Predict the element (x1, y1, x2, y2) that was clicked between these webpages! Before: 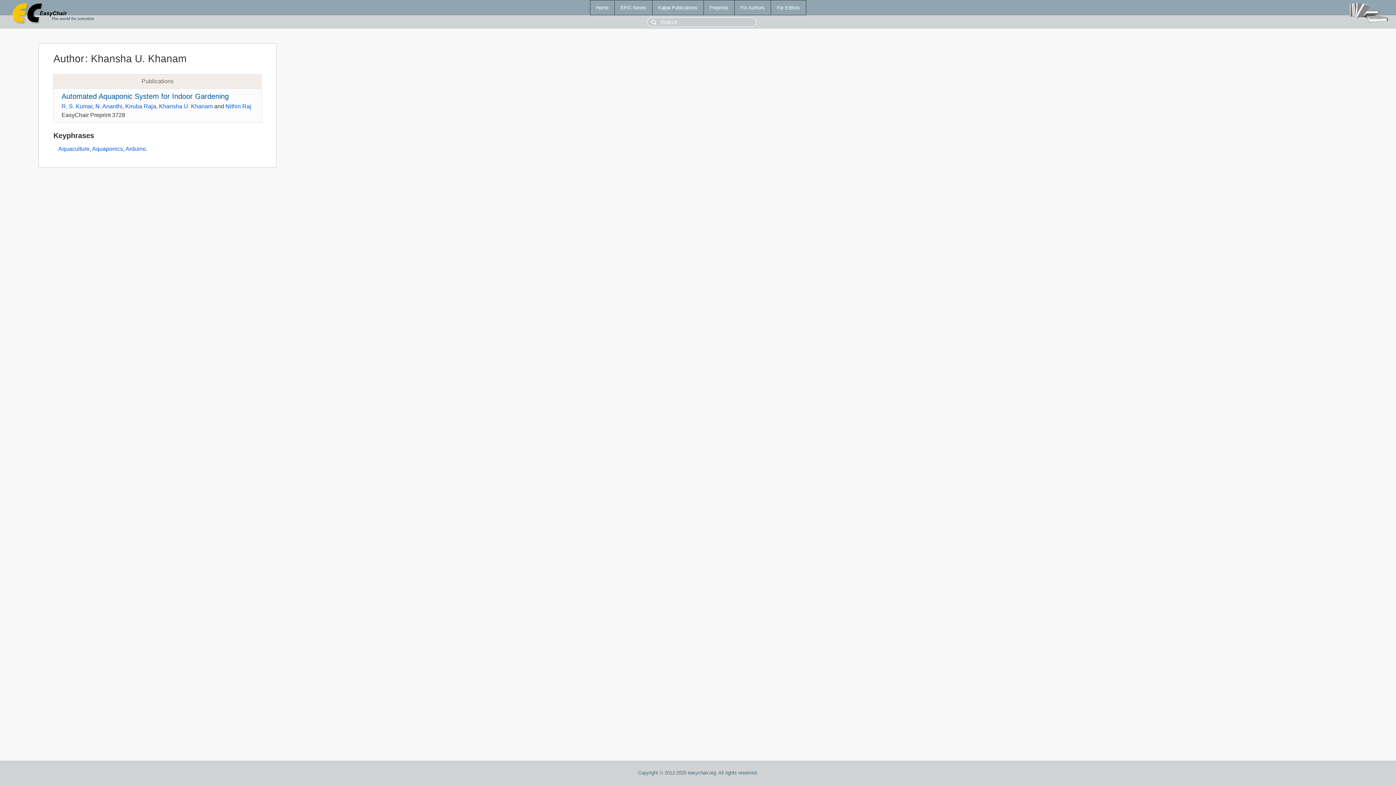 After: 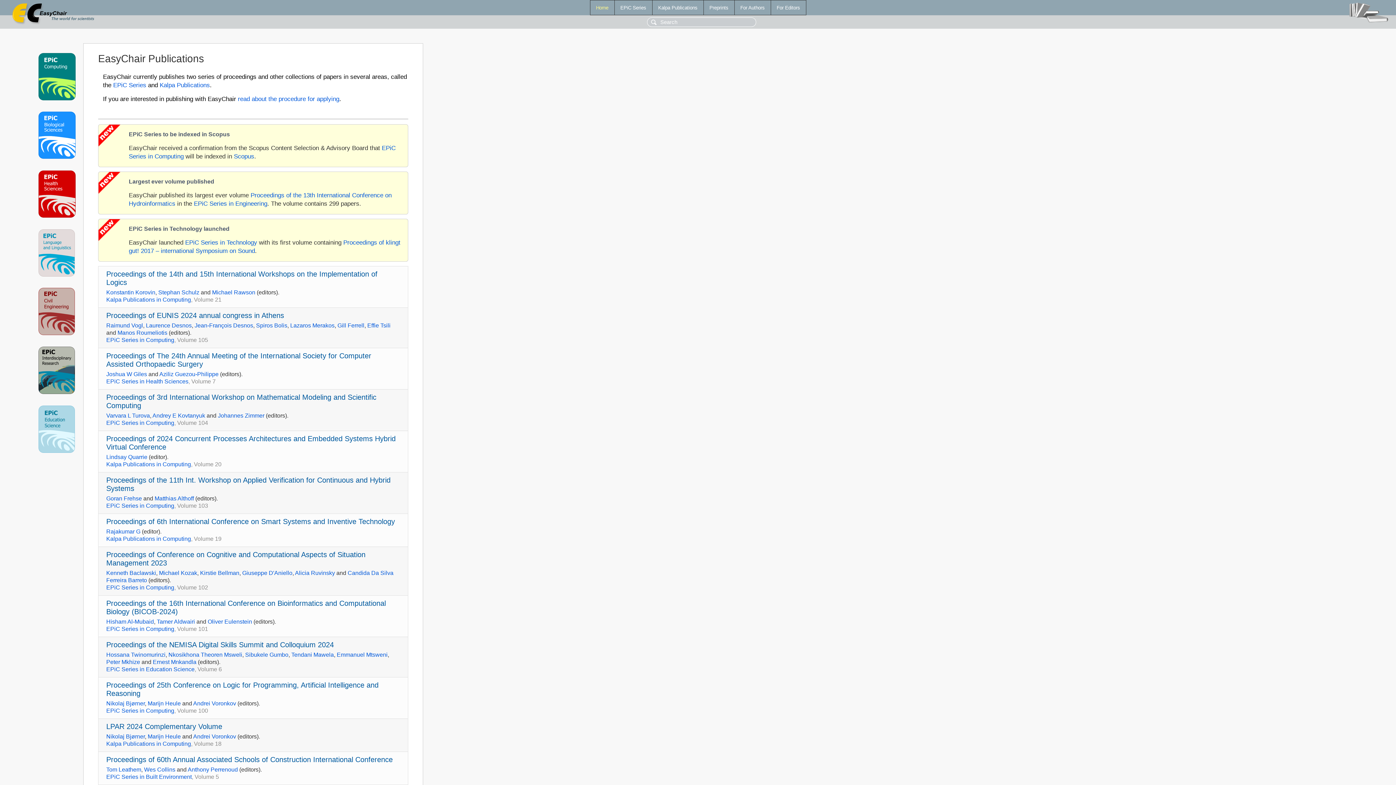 Action: bbox: (590, 0, 614, 14) label: Home